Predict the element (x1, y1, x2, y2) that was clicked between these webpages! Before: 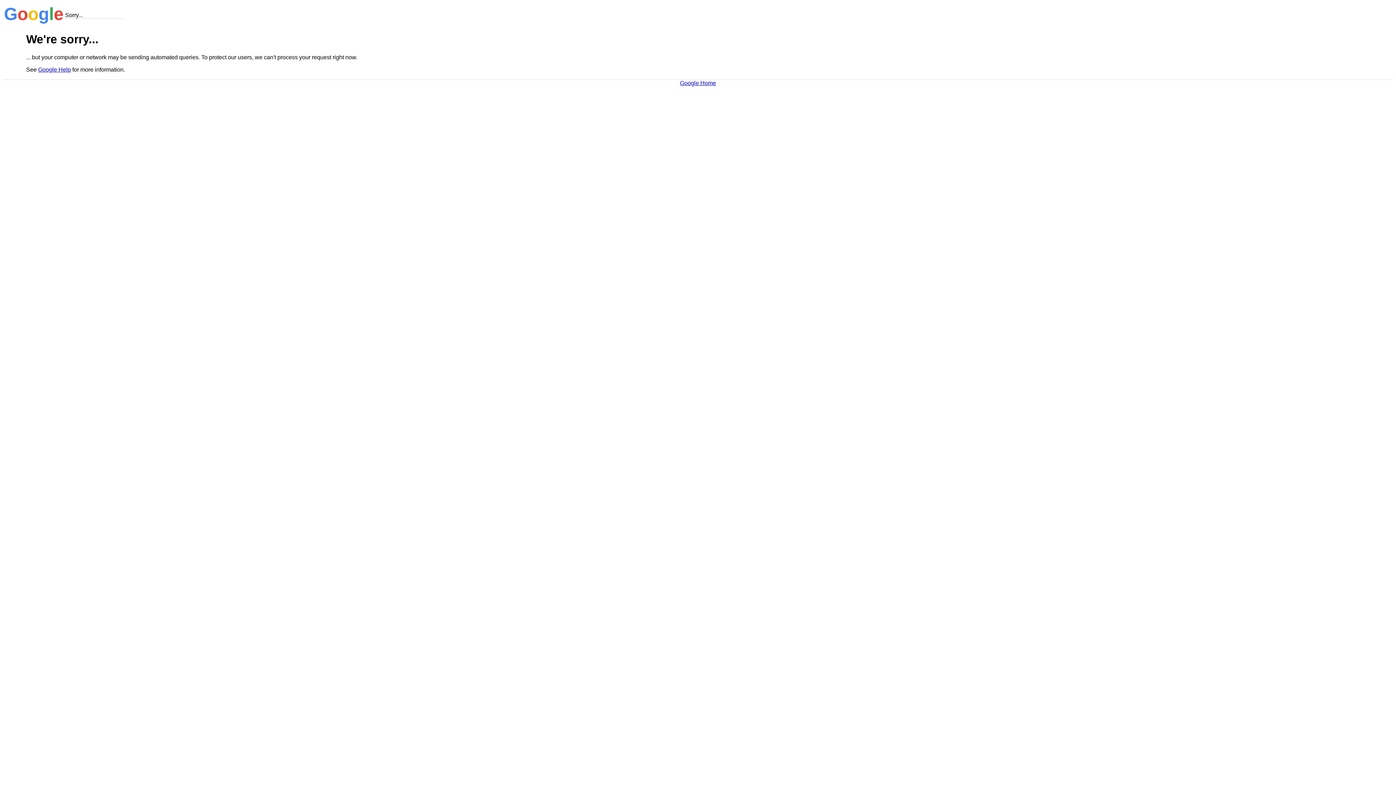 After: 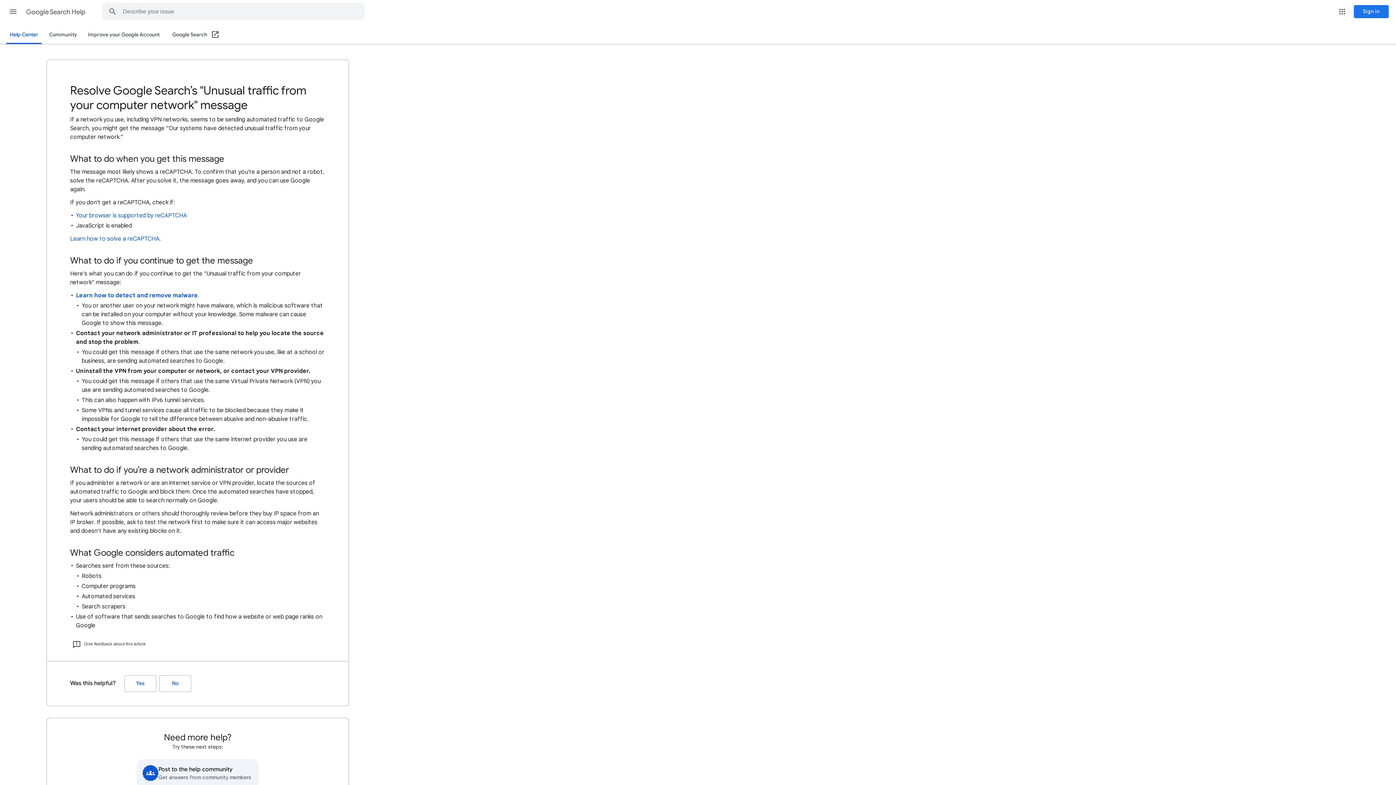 Action: bbox: (38, 66, 70, 72) label: Google Help